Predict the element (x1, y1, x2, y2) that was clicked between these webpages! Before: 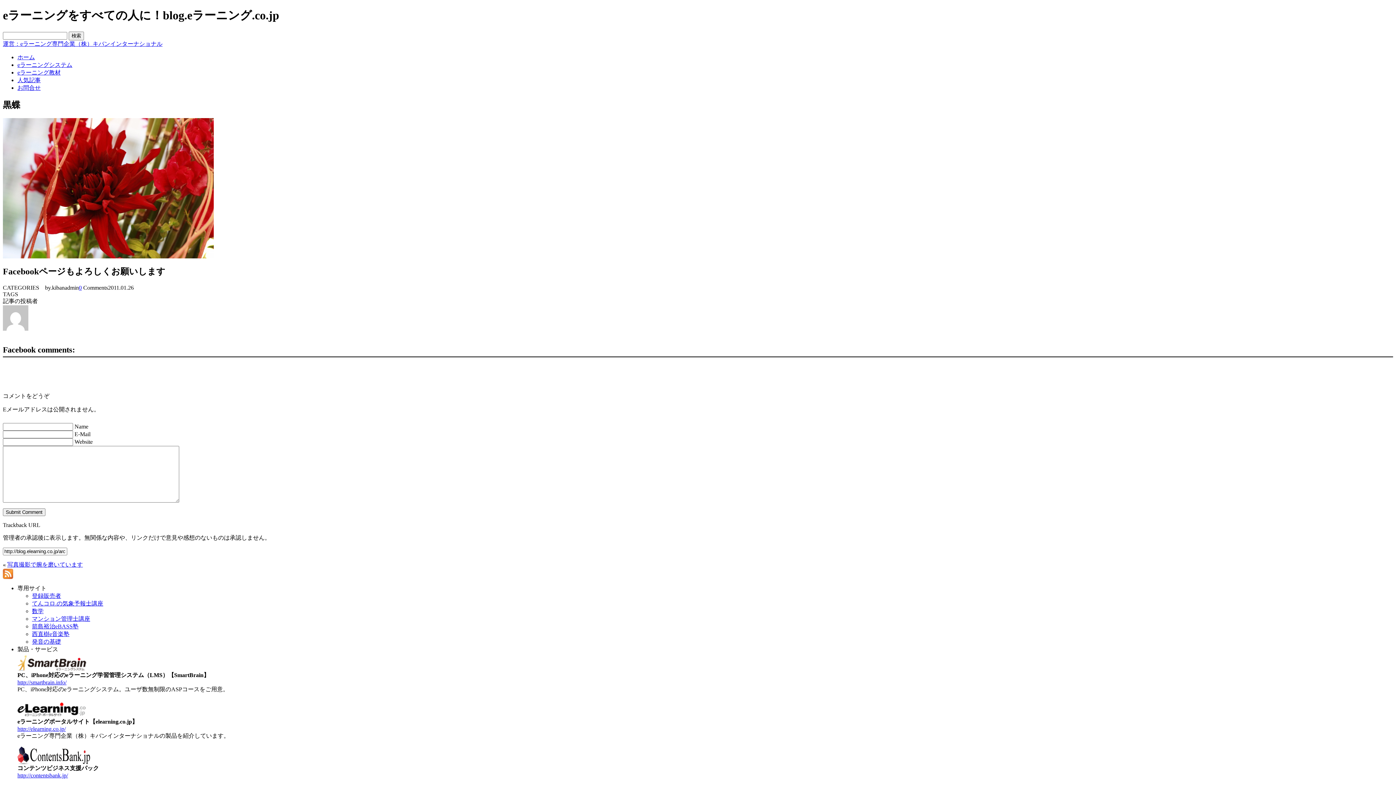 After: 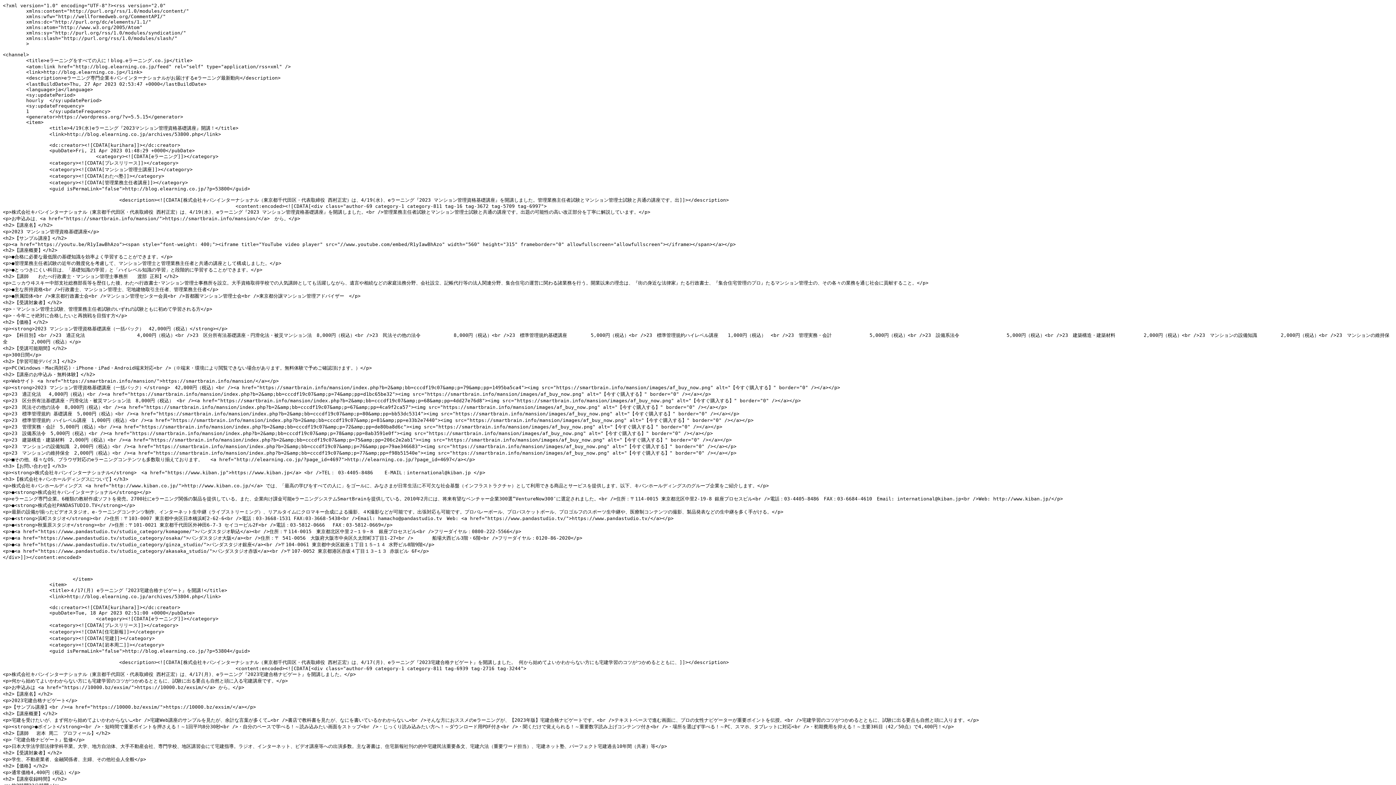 Action: bbox: (2, 574, 13, 580)